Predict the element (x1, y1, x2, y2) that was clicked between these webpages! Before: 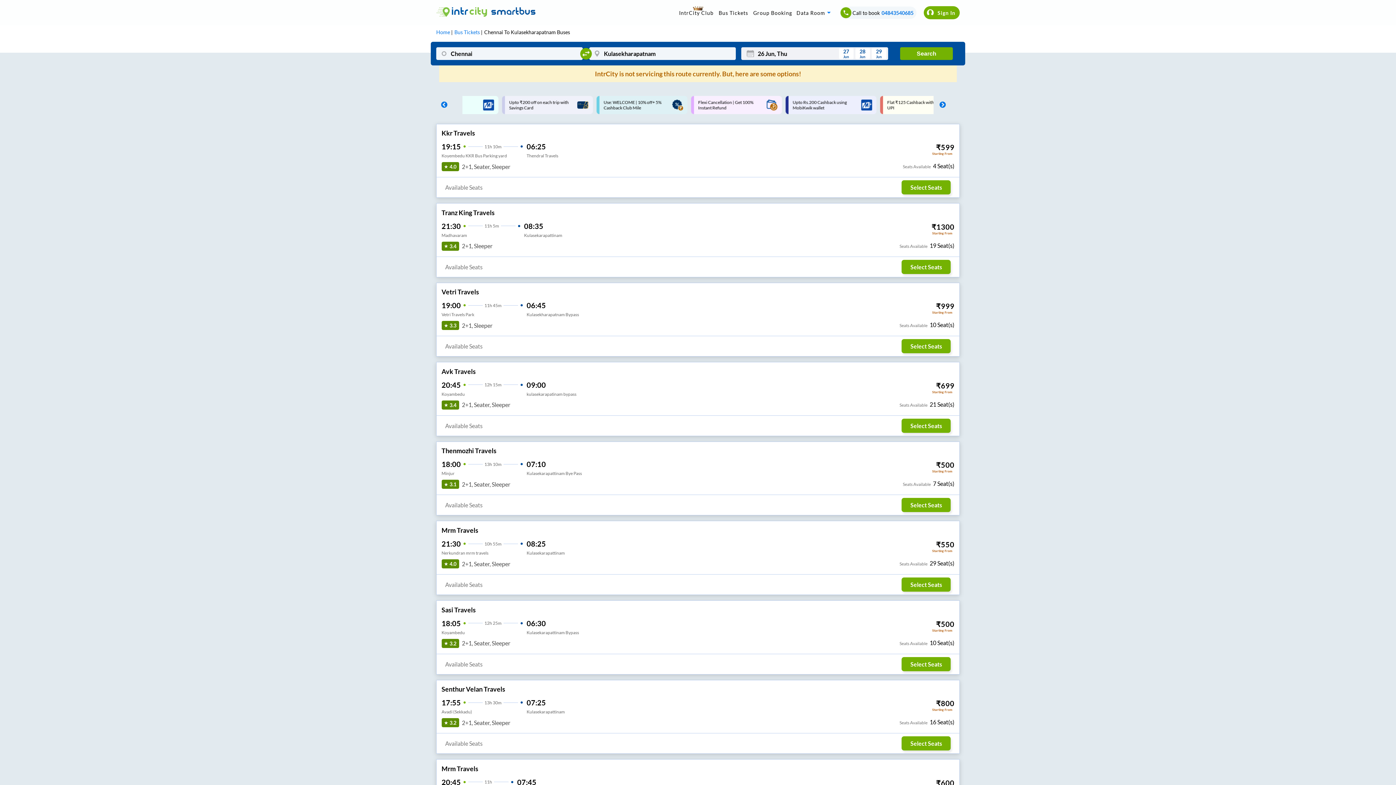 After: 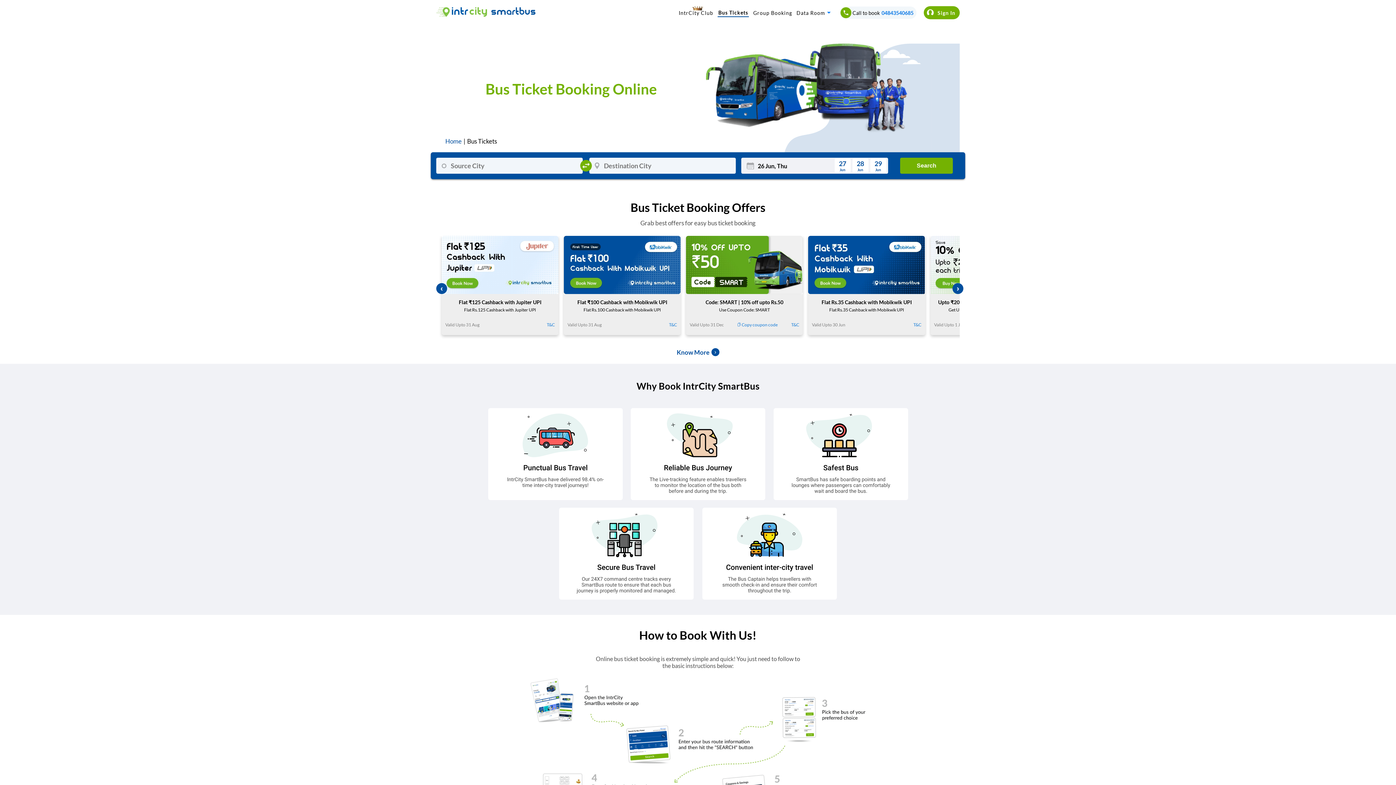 Action: label: Bus Tickets bbox: (714, 8, 749, 16)